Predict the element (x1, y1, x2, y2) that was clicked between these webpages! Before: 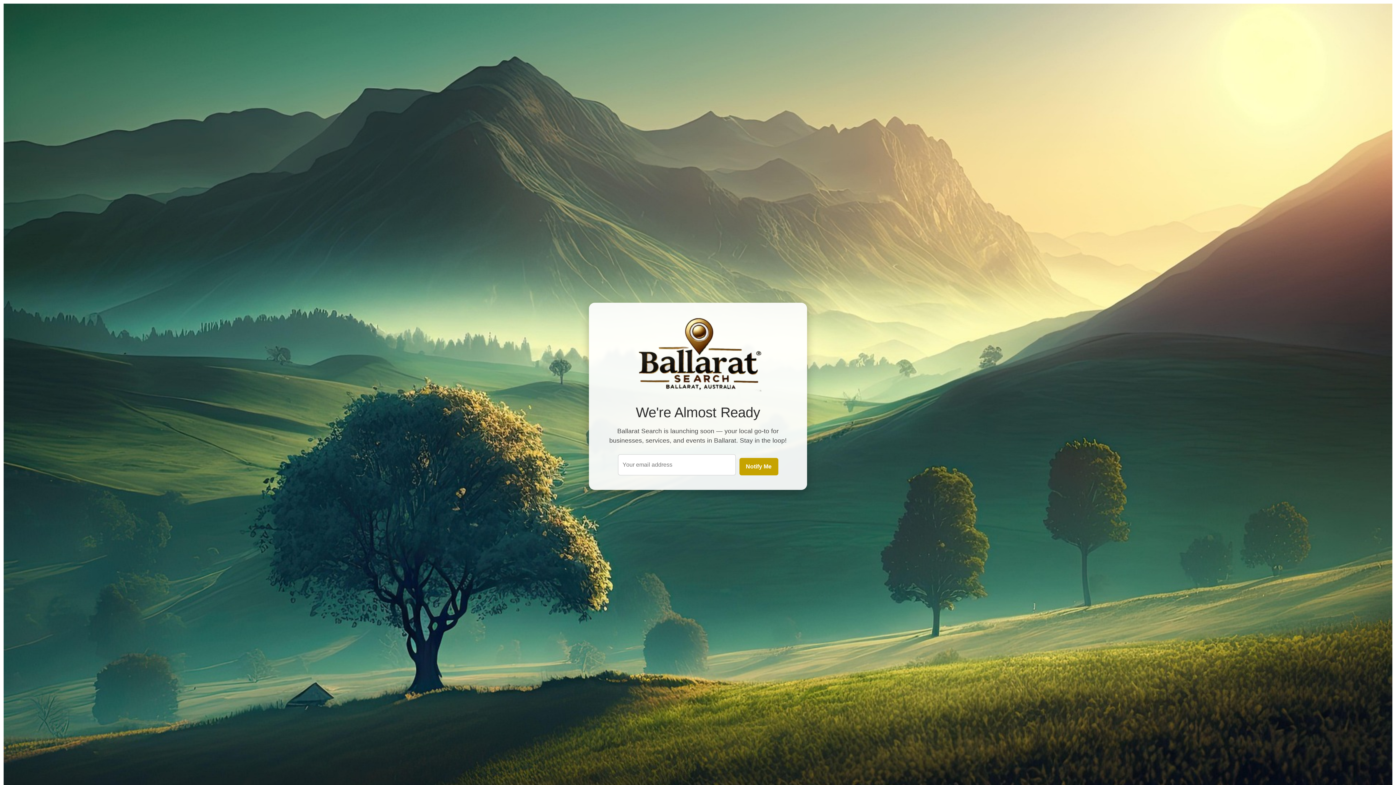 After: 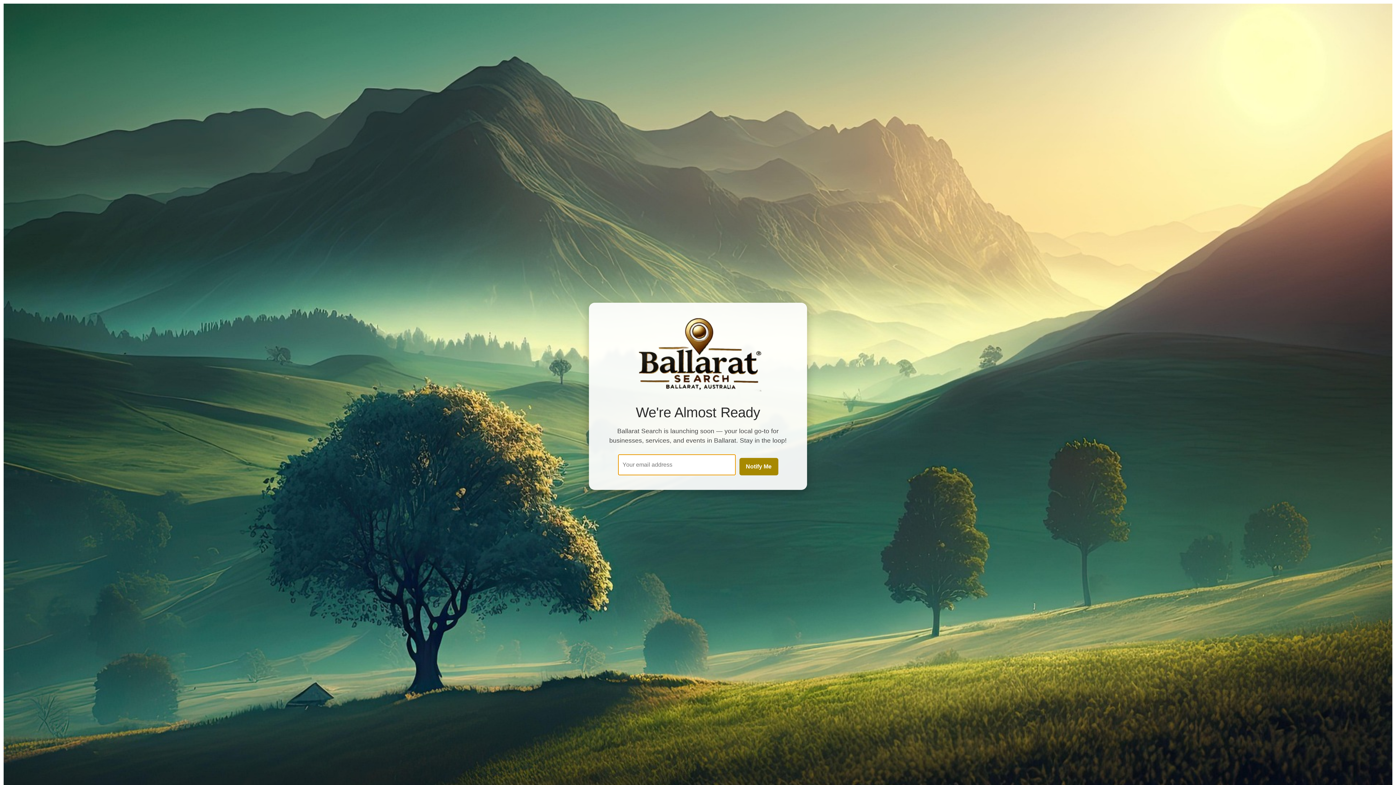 Action: label: Notify Me bbox: (739, 458, 778, 475)